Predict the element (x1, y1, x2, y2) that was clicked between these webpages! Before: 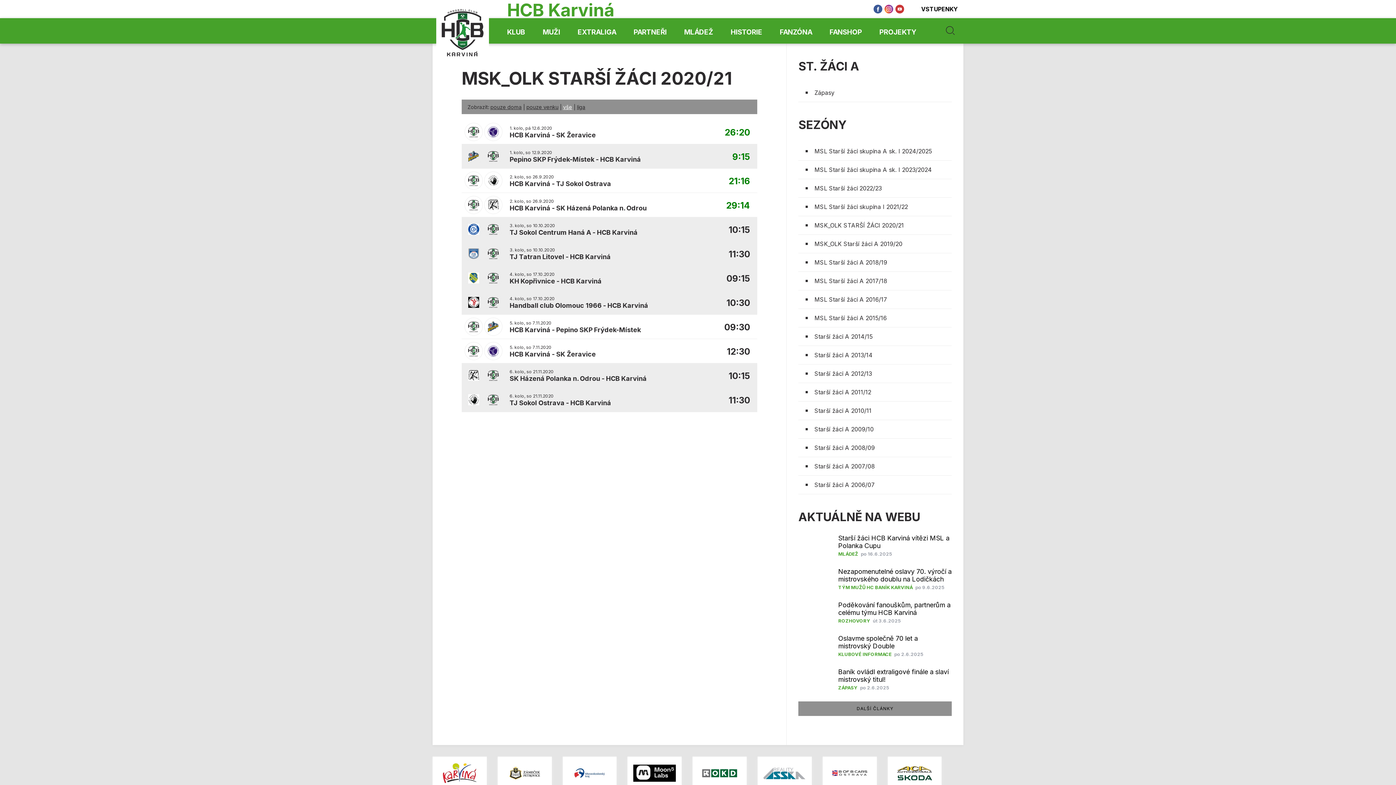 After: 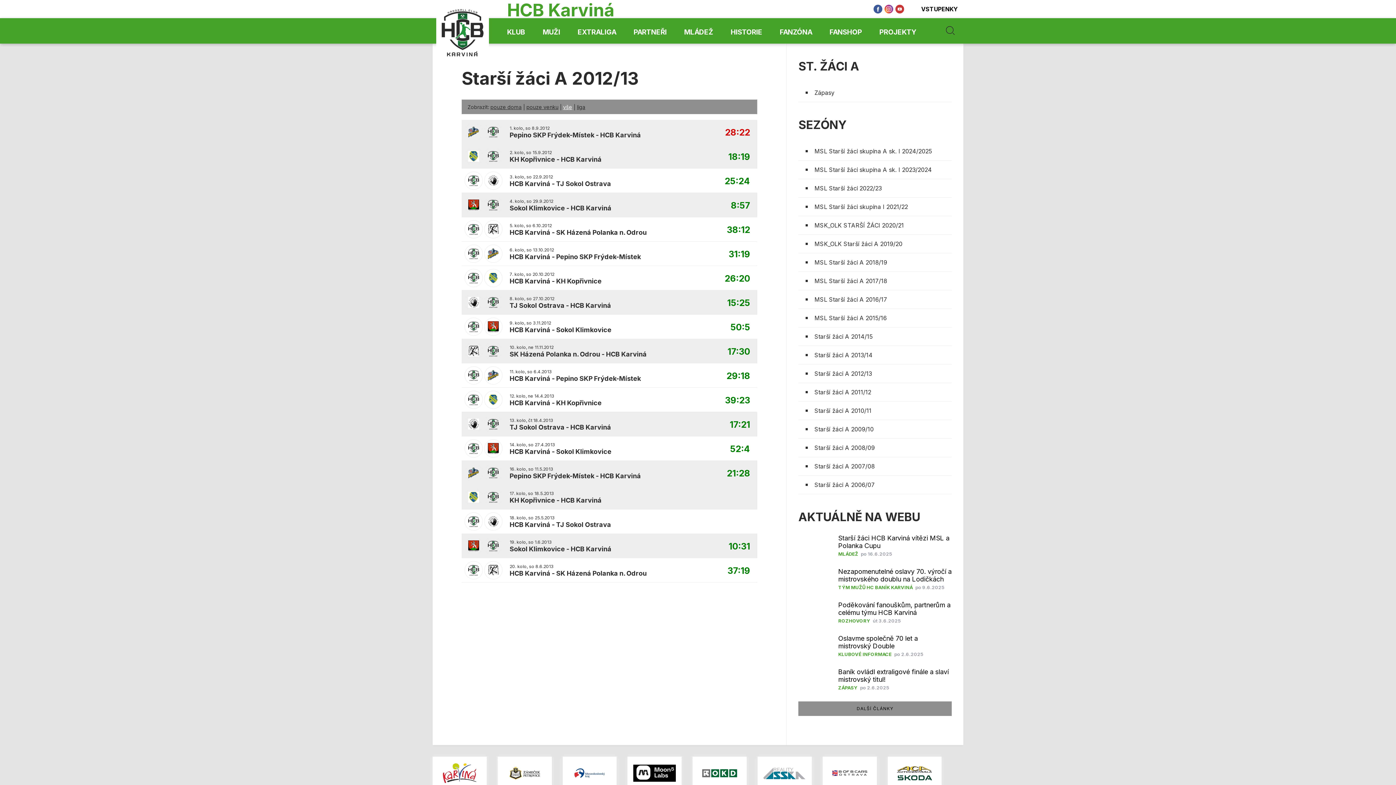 Action: bbox: (798, 364, 951, 382) label: Starší žáci A 2012/13